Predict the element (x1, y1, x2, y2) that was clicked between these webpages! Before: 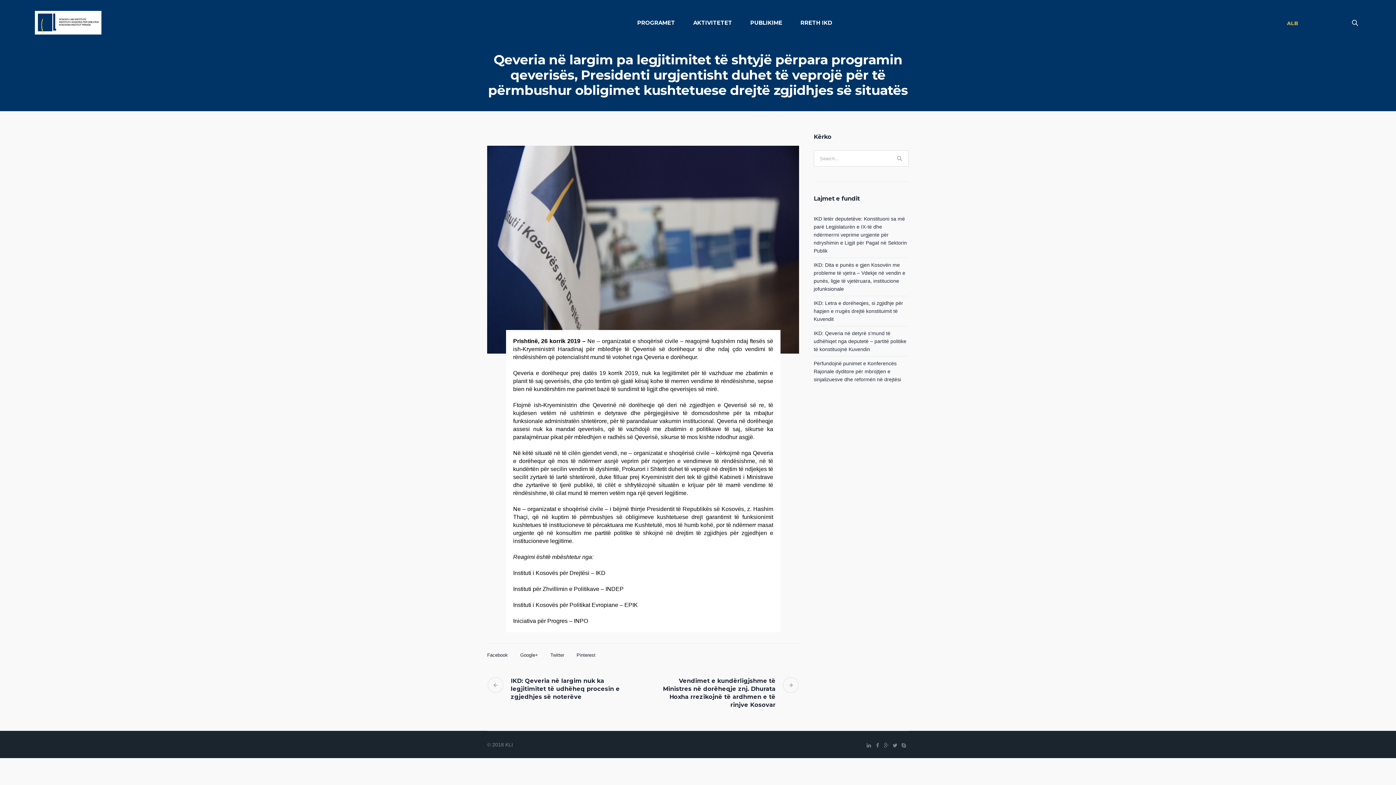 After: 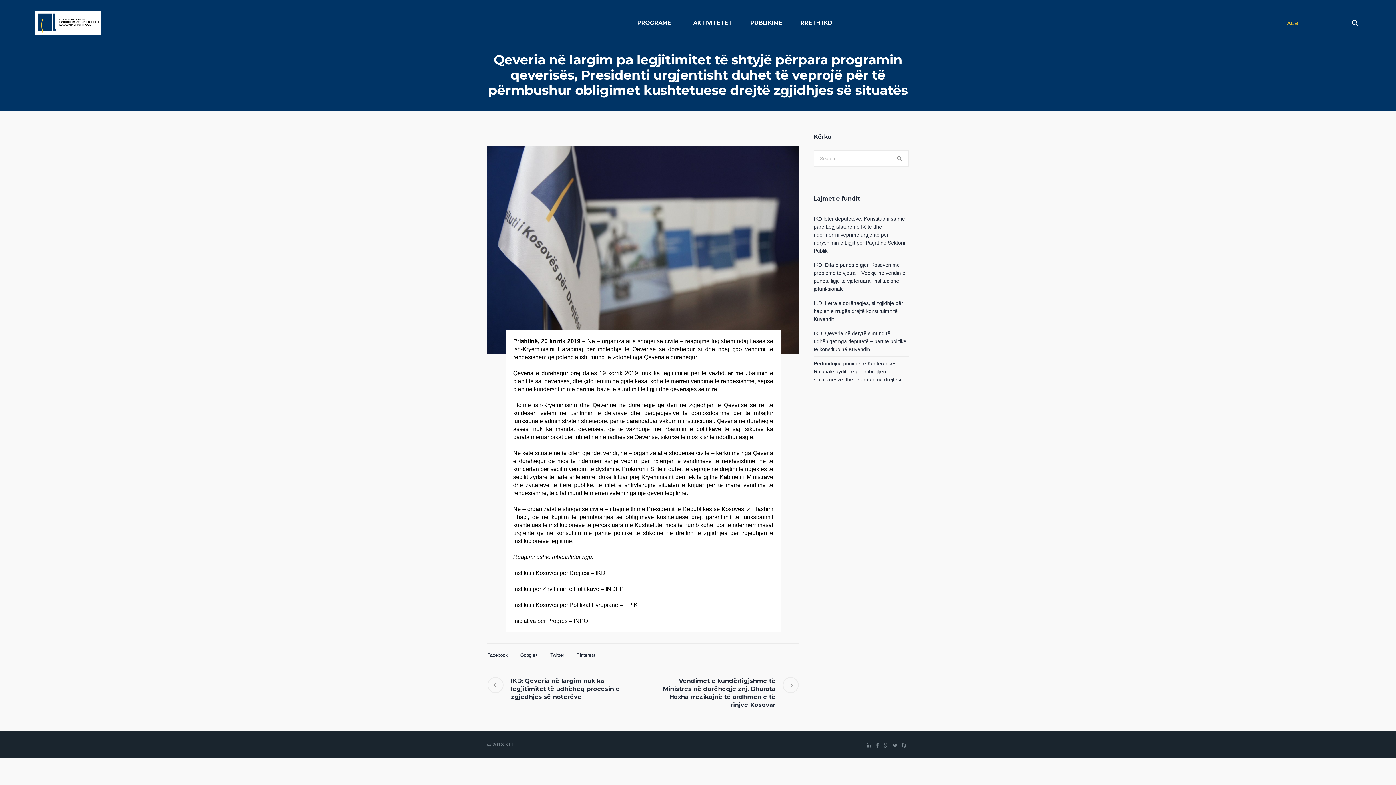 Action: label: Pinterest bbox: (576, 652, 595, 658)